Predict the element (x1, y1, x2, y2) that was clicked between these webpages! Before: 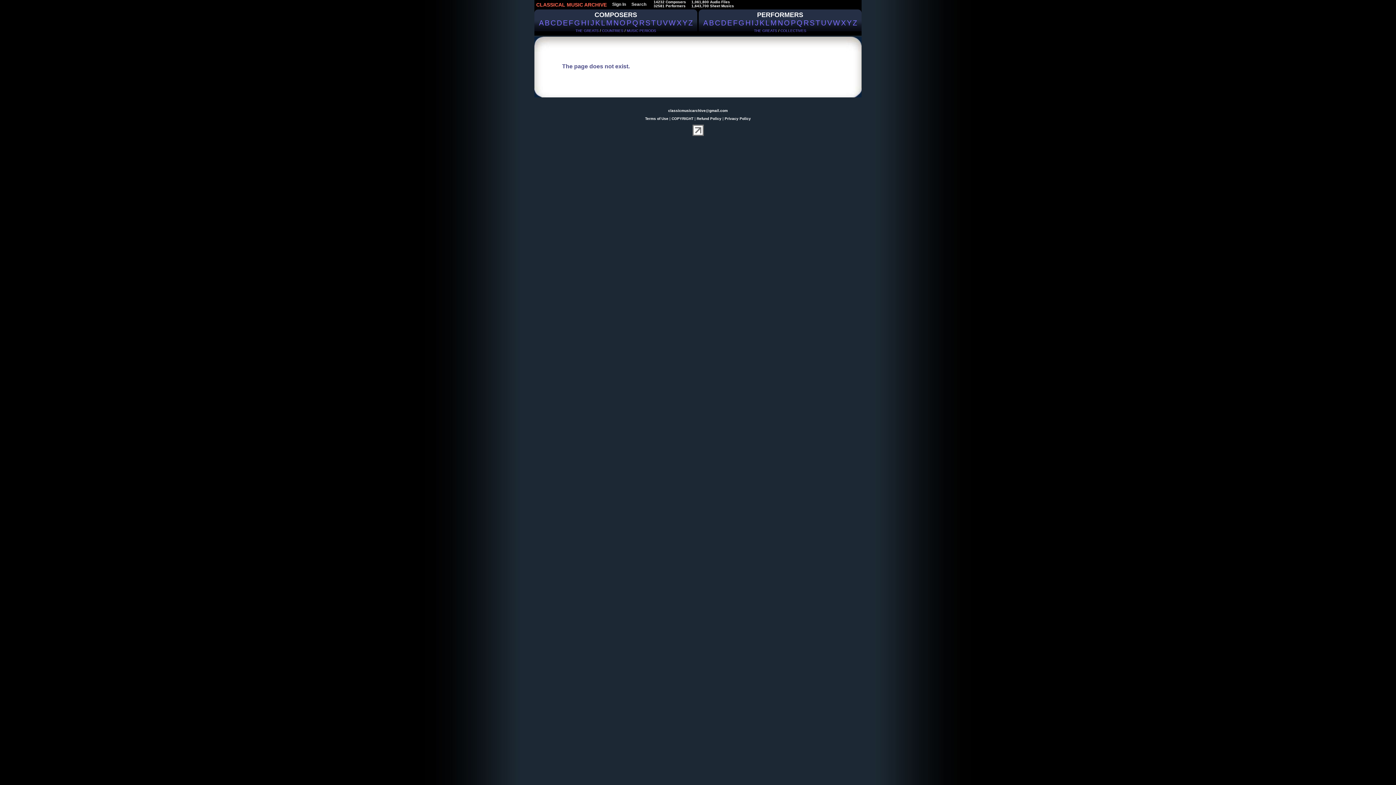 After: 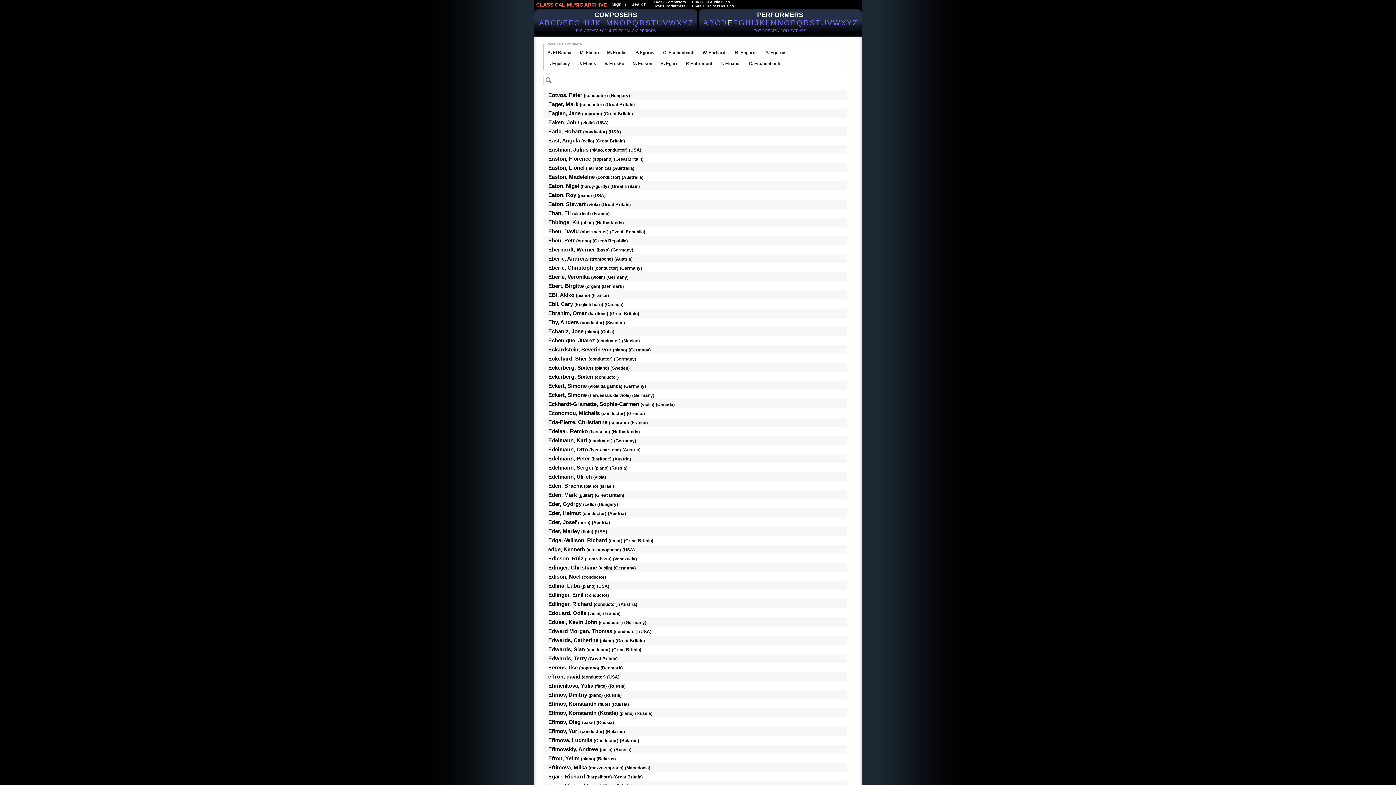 Action: bbox: (727, 18, 732, 26) label: E